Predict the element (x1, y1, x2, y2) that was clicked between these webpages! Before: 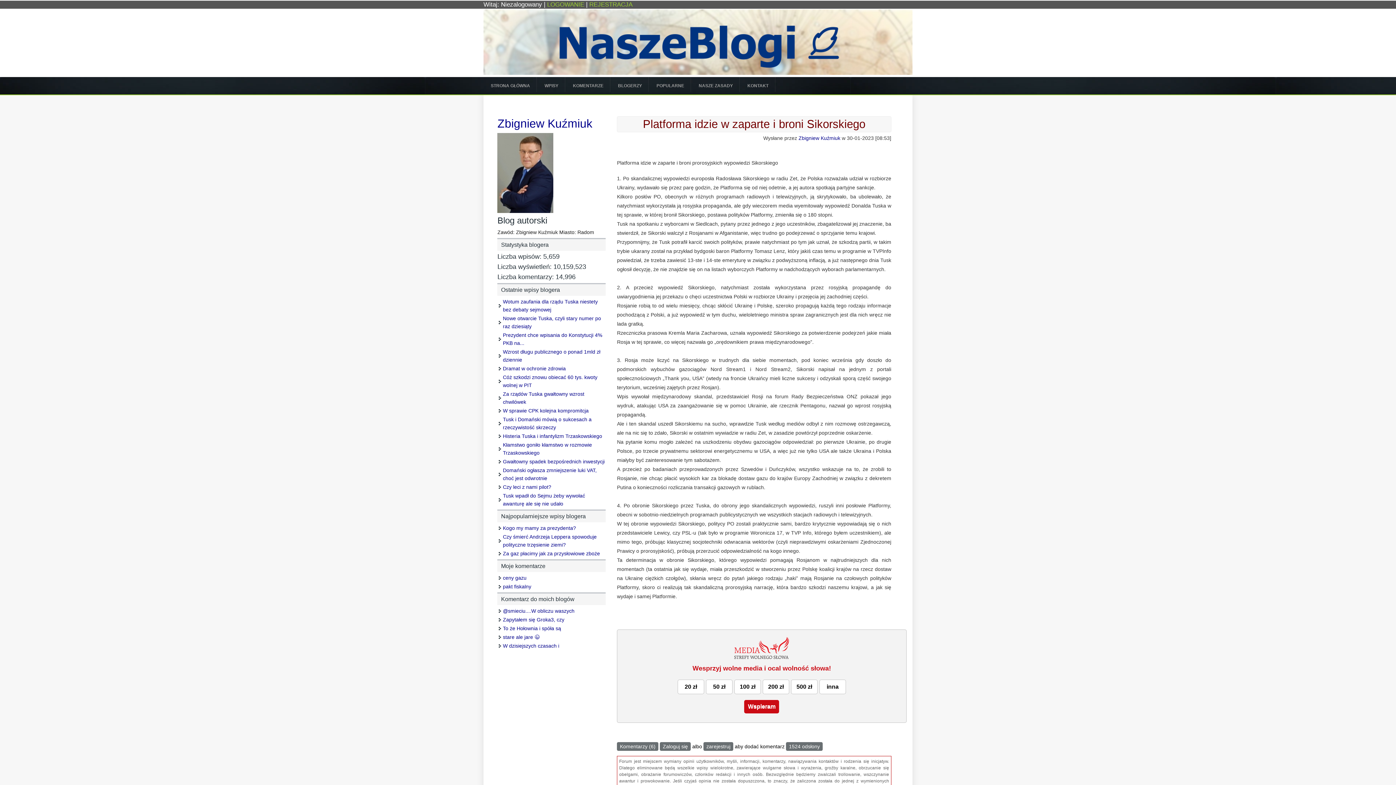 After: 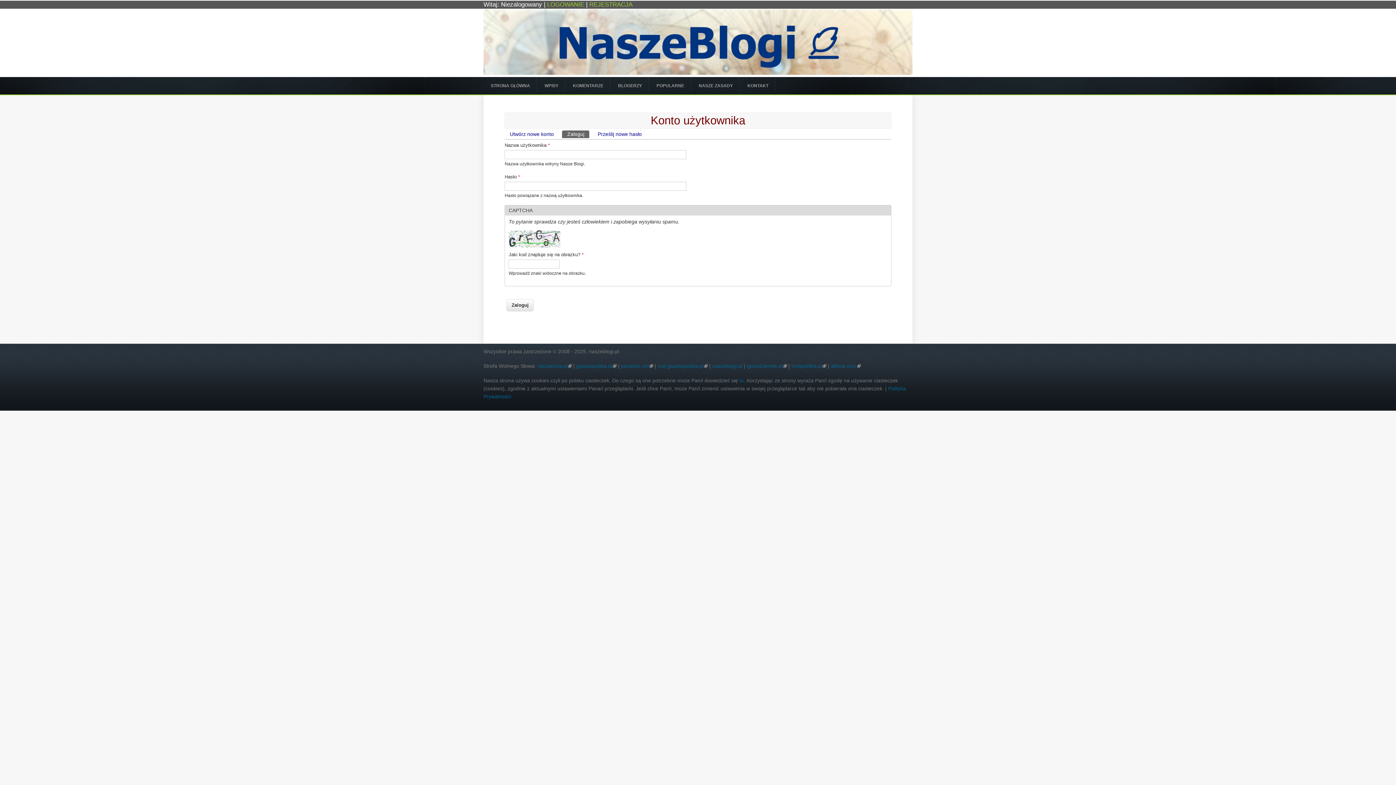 Action: bbox: (547, 1, 584, 8) label: LOGOWANIE